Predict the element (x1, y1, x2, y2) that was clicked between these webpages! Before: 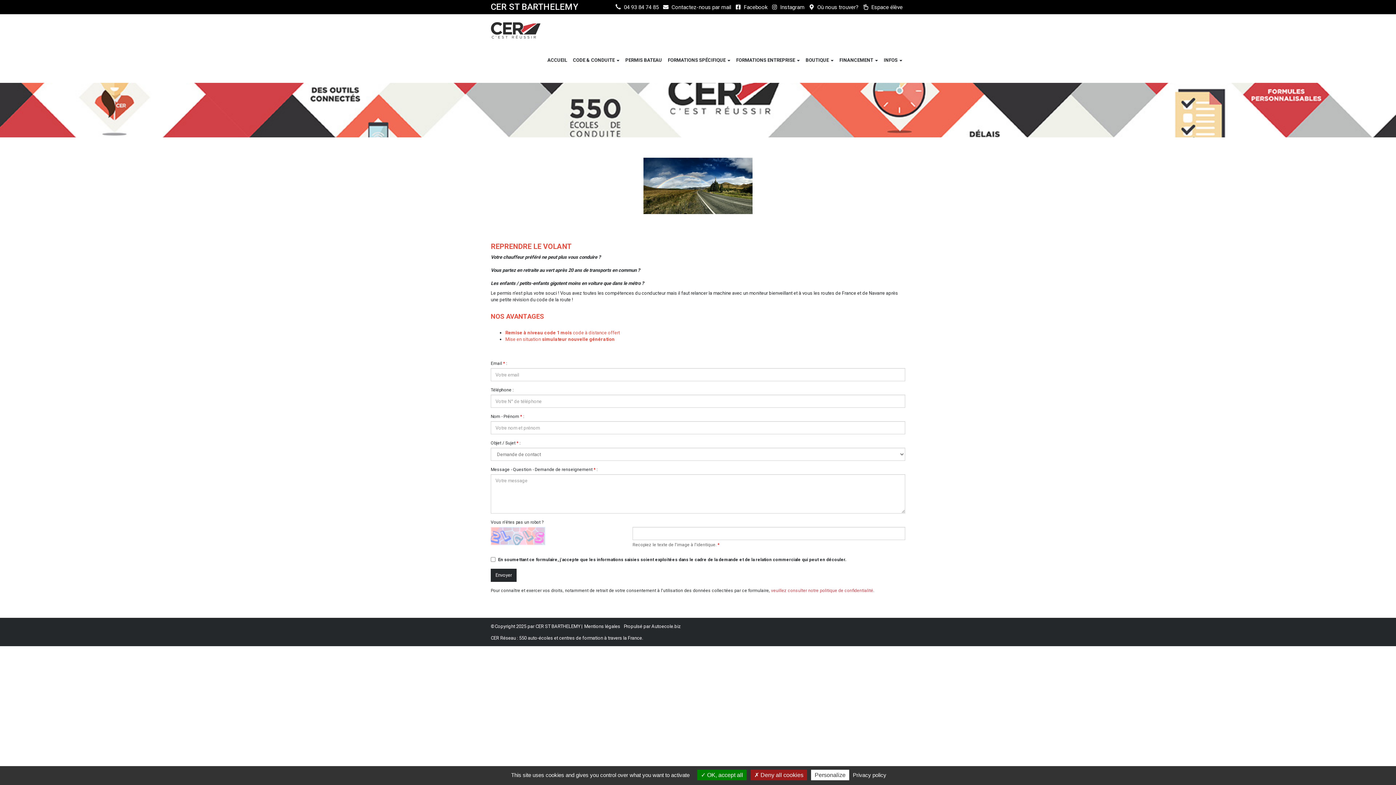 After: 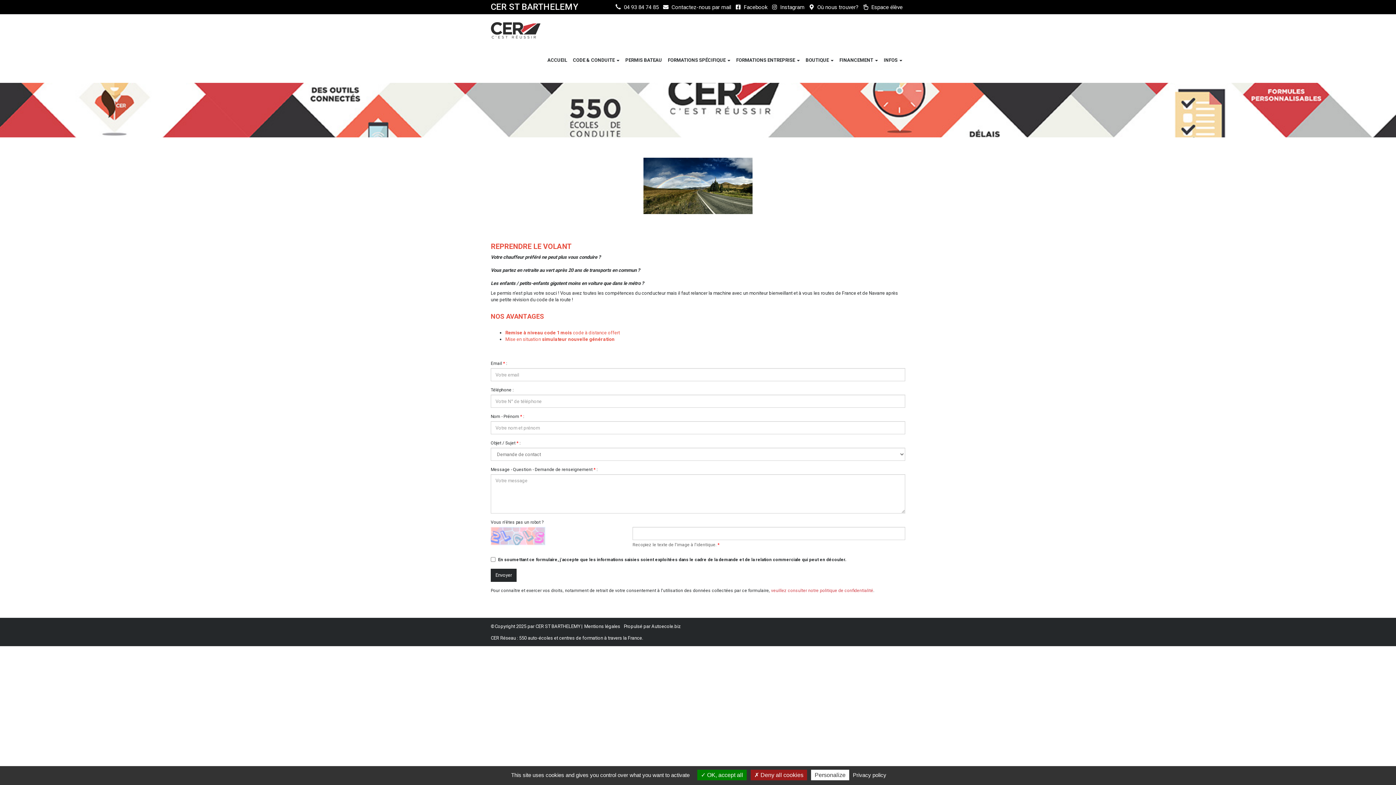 Action: bbox: (613, 2, 658, 12) label: 04 93 84 74 85